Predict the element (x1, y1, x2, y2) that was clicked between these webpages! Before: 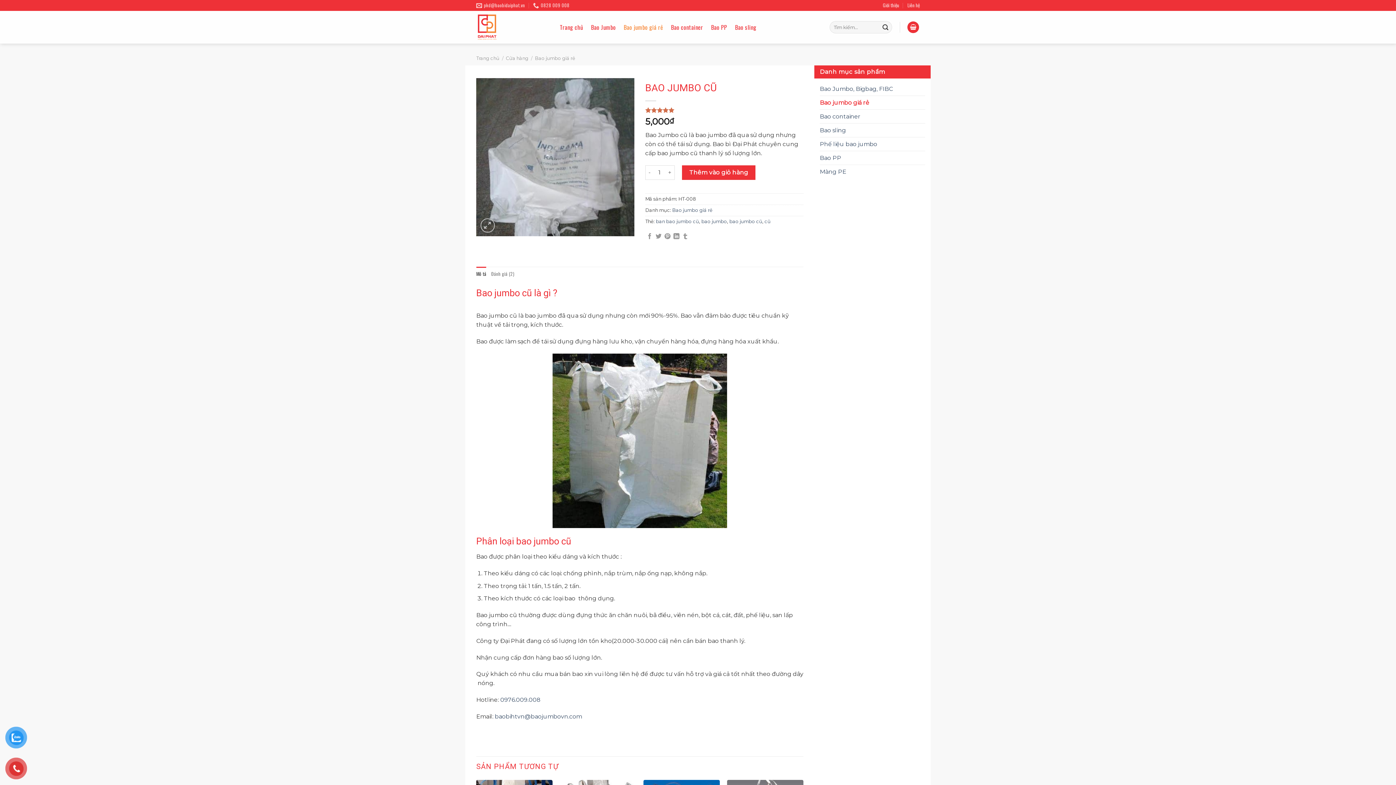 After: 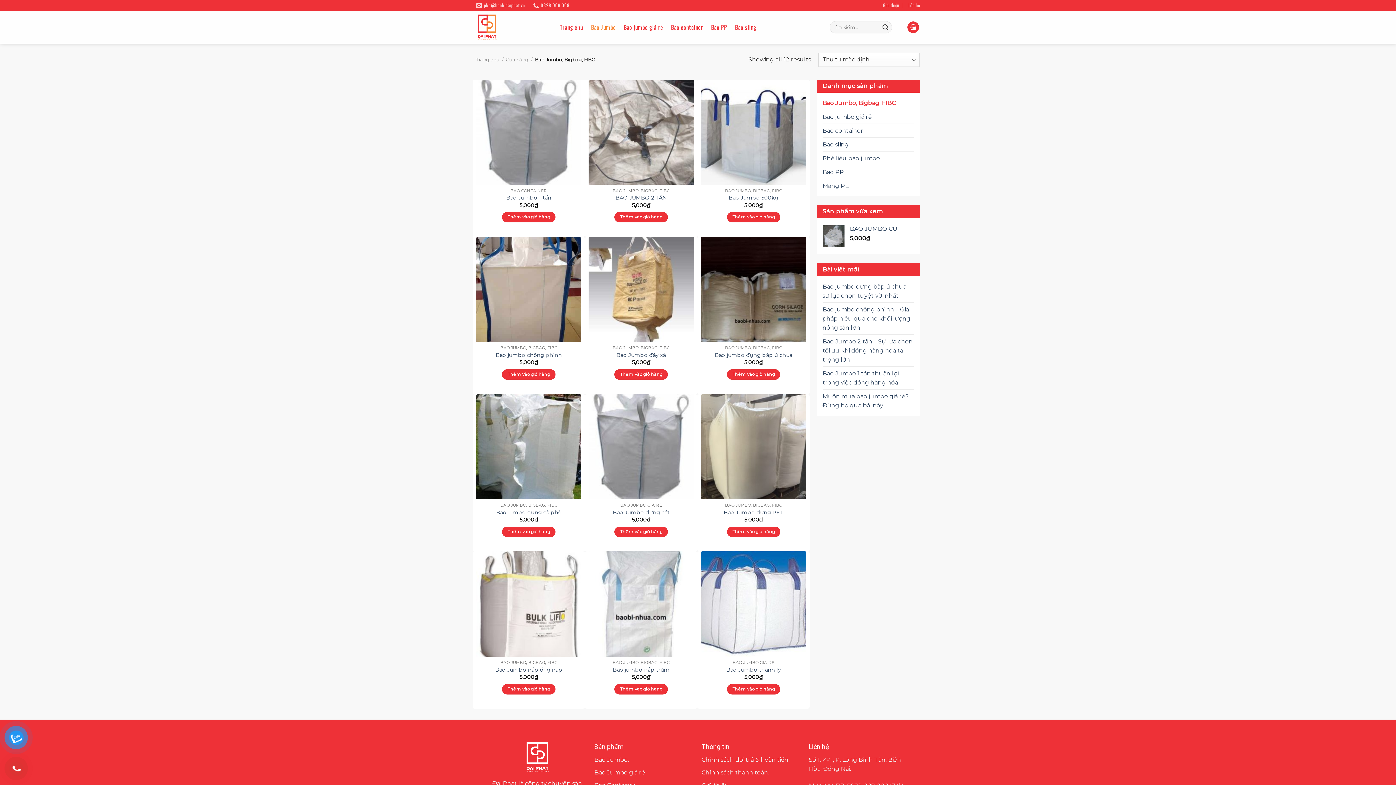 Action: label: Bao Jumbo, Bigbag, FIBC bbox: (820, 82, 925, 95)